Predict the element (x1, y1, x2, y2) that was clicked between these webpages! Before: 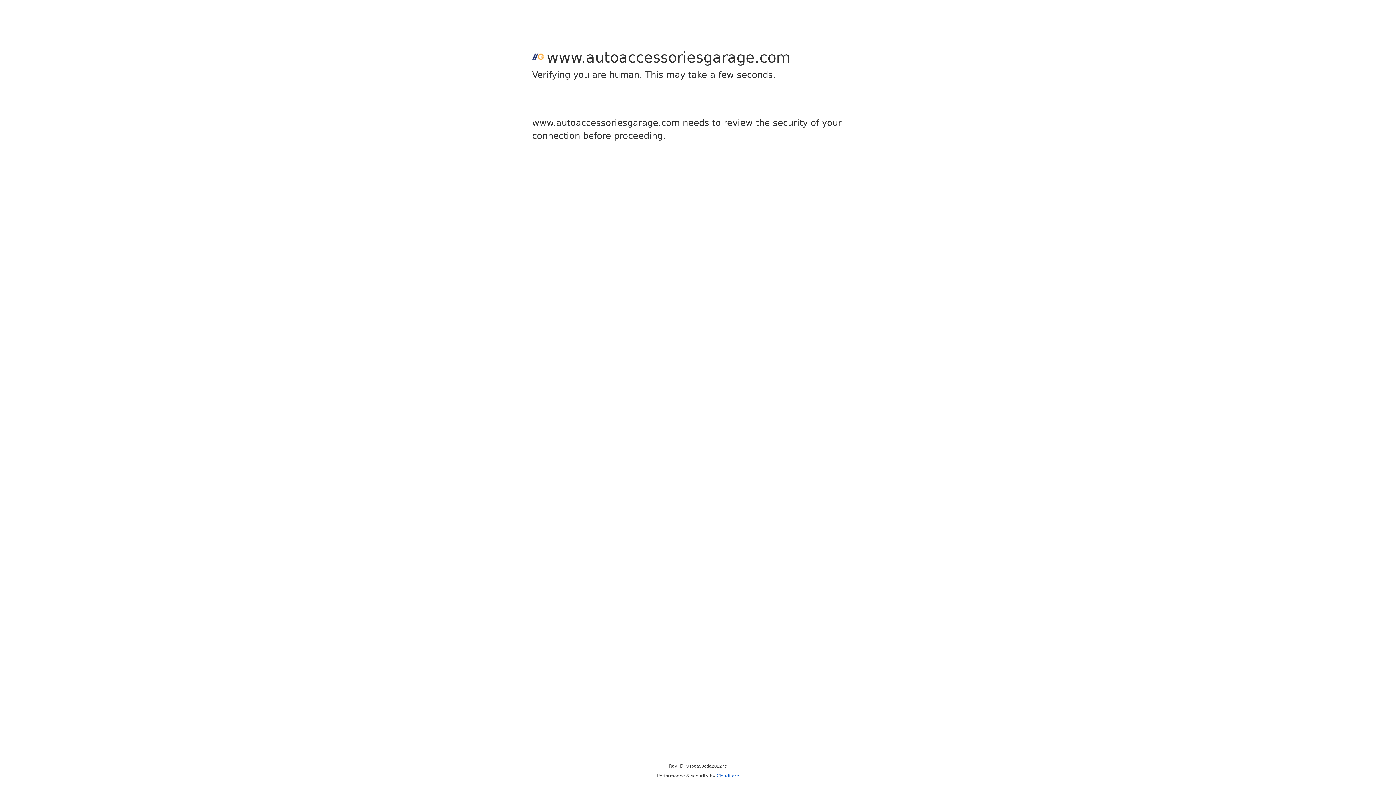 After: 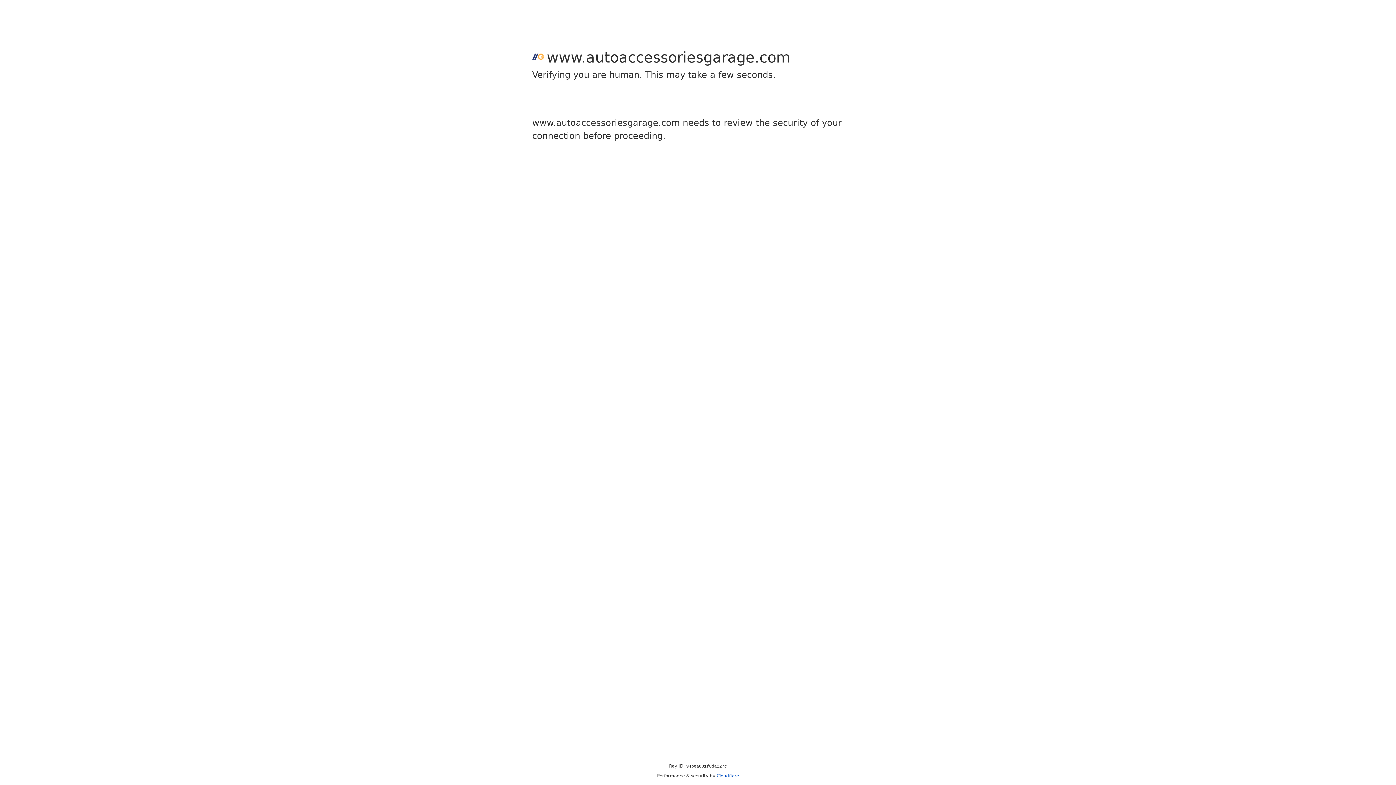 Action: label: Cloudflare bbox: (716, 773, 739, 778)